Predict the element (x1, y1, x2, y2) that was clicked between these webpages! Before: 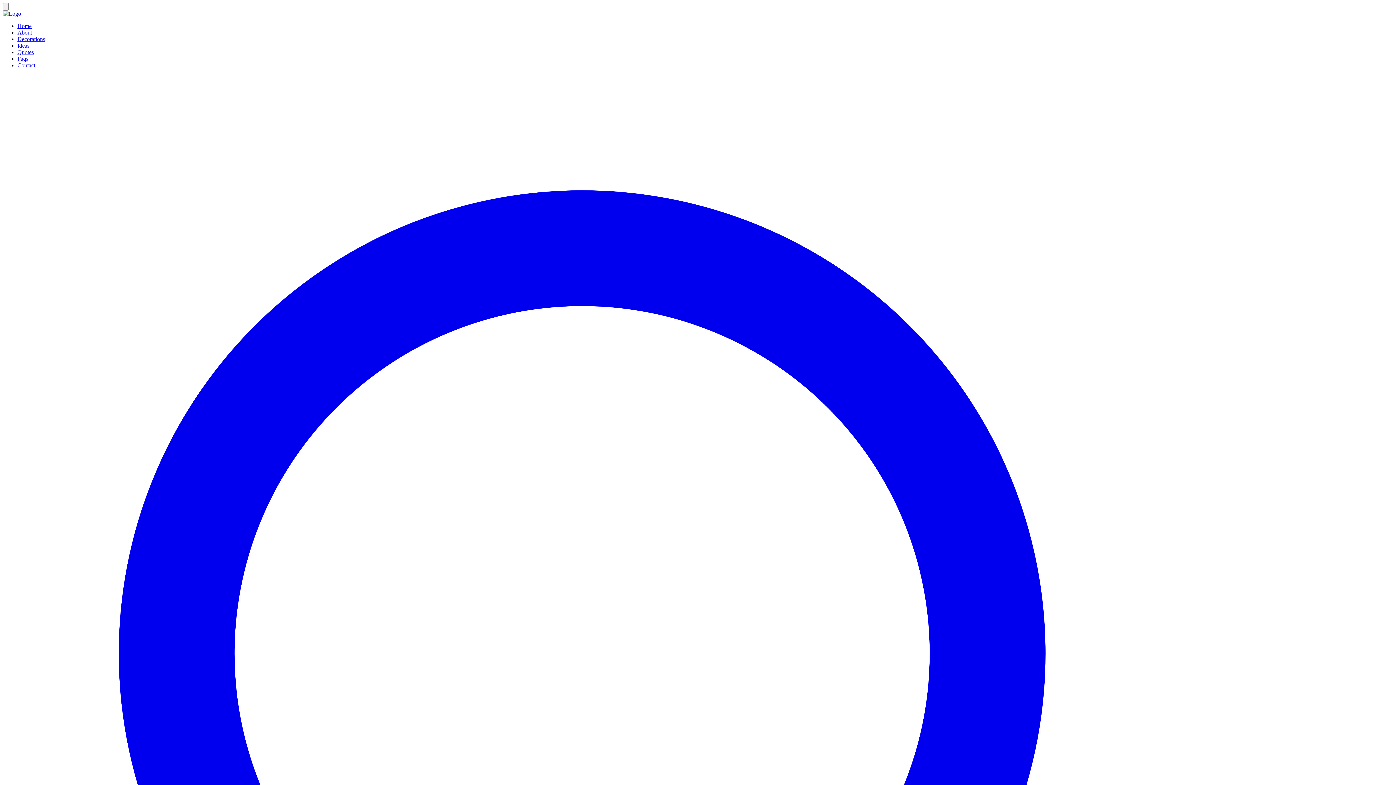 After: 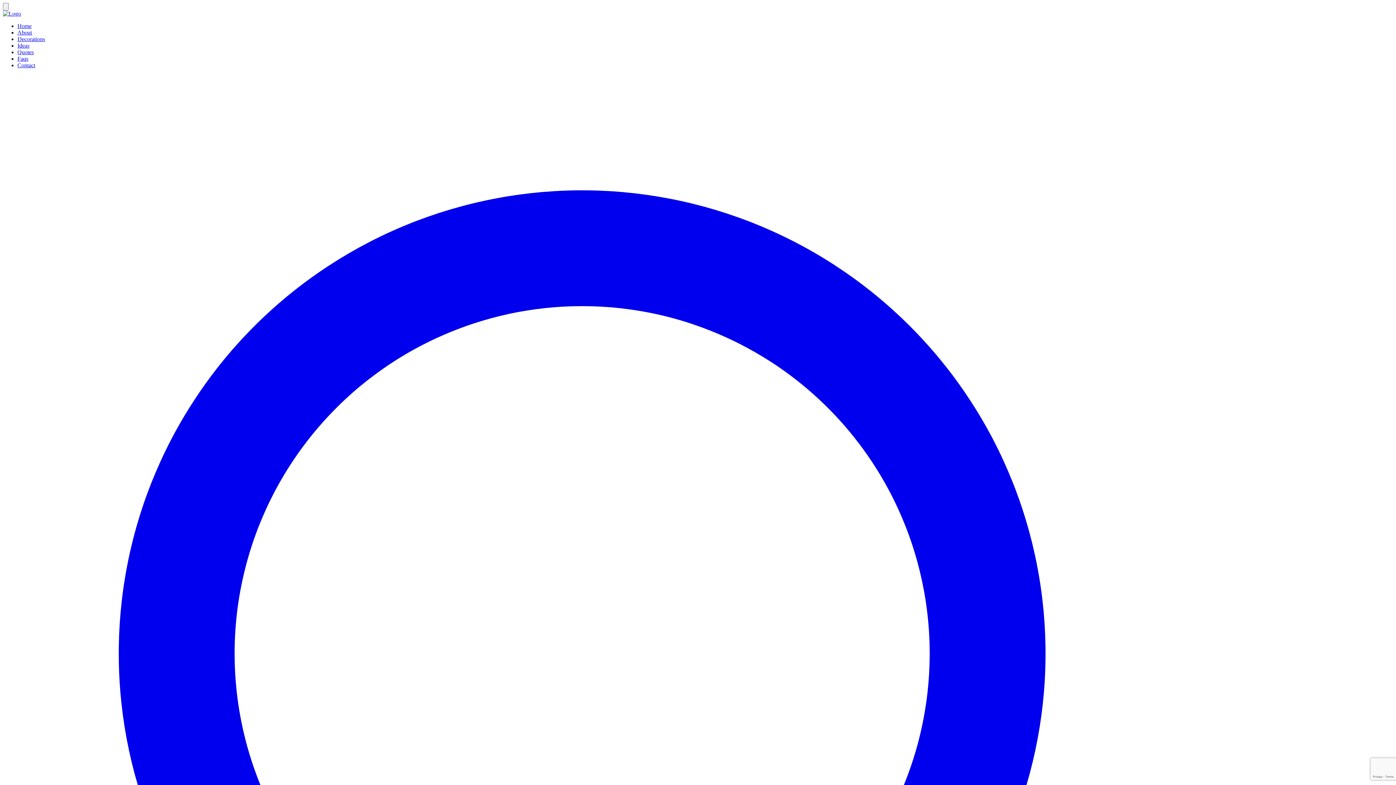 Action: bbox: (17, 62, 35, 68) label: Contact